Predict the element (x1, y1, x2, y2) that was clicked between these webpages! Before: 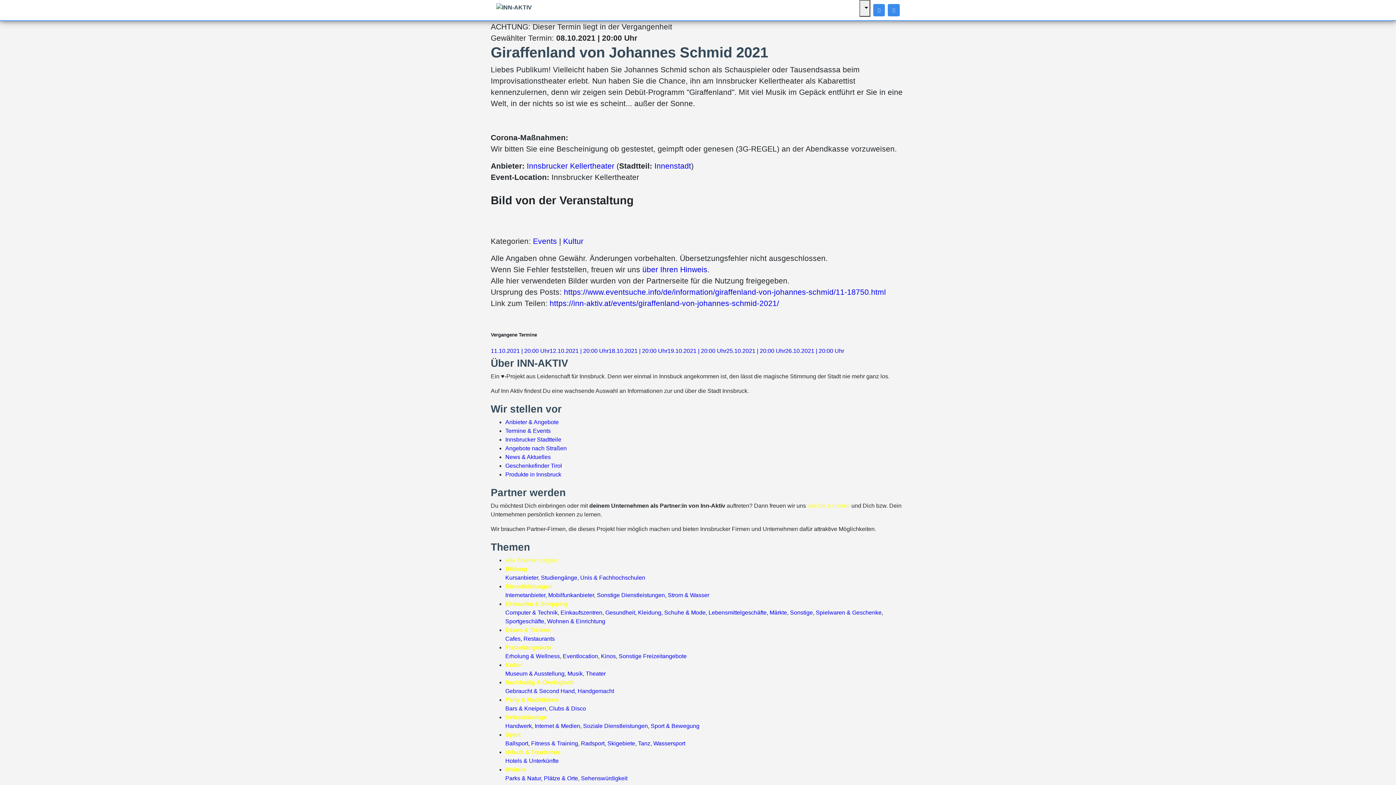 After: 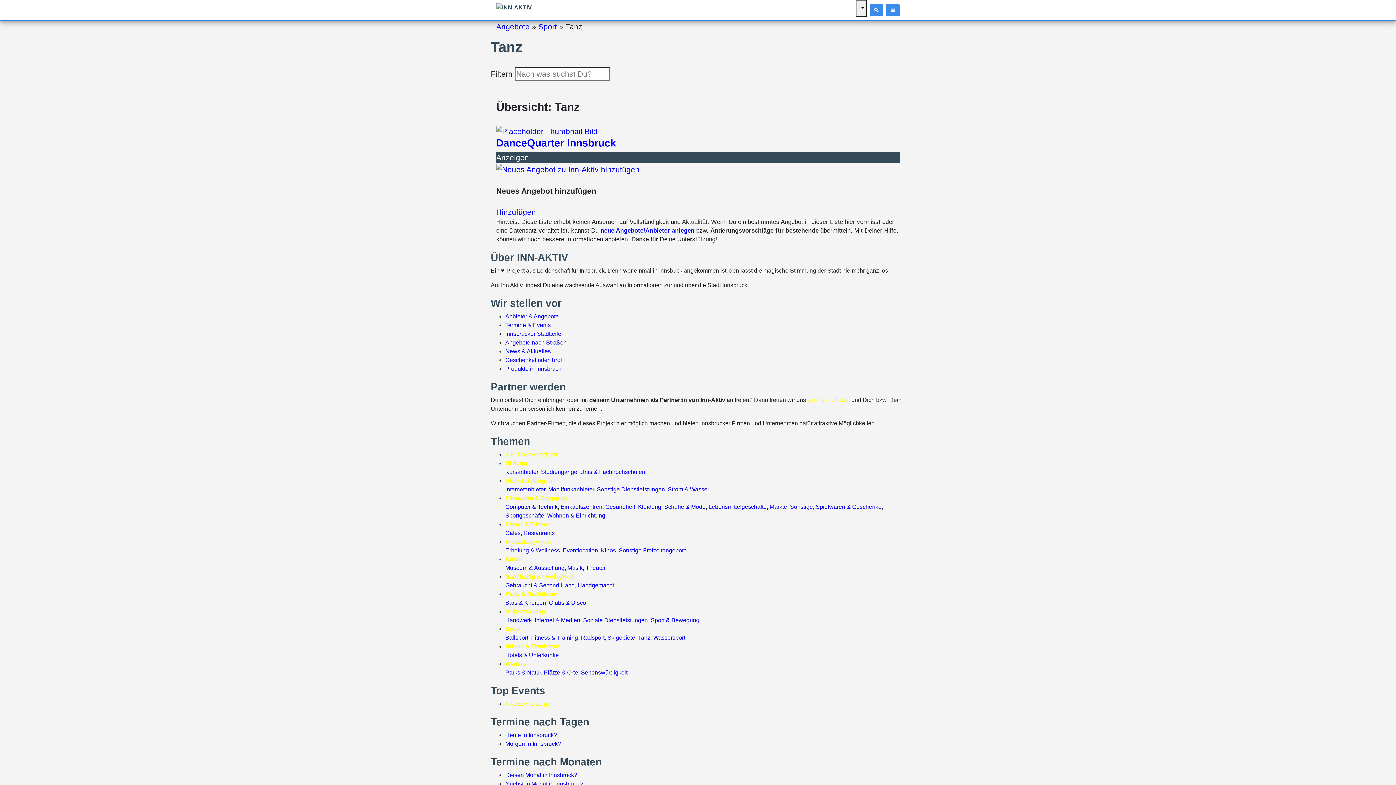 Action: label: Tanz bbox: (638, 740, 650, 746)